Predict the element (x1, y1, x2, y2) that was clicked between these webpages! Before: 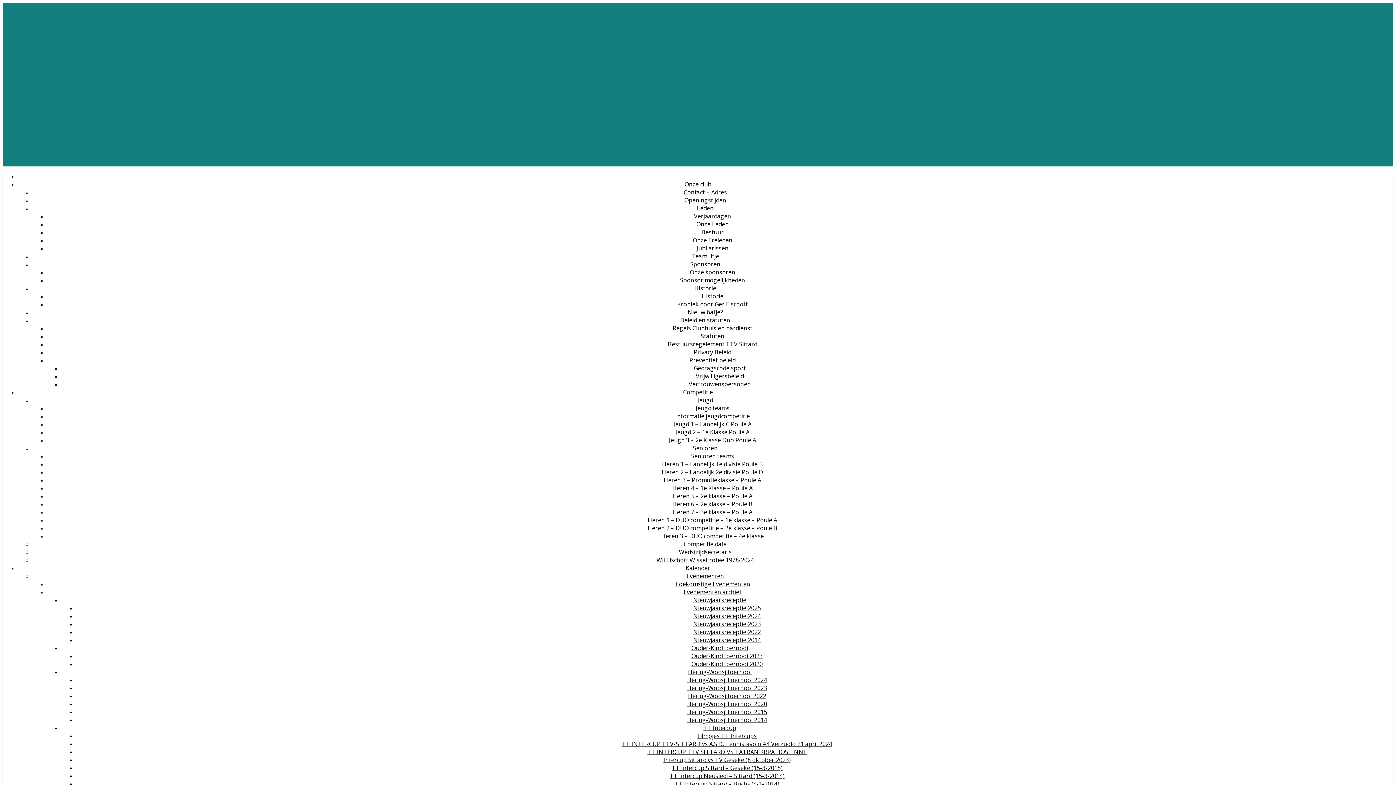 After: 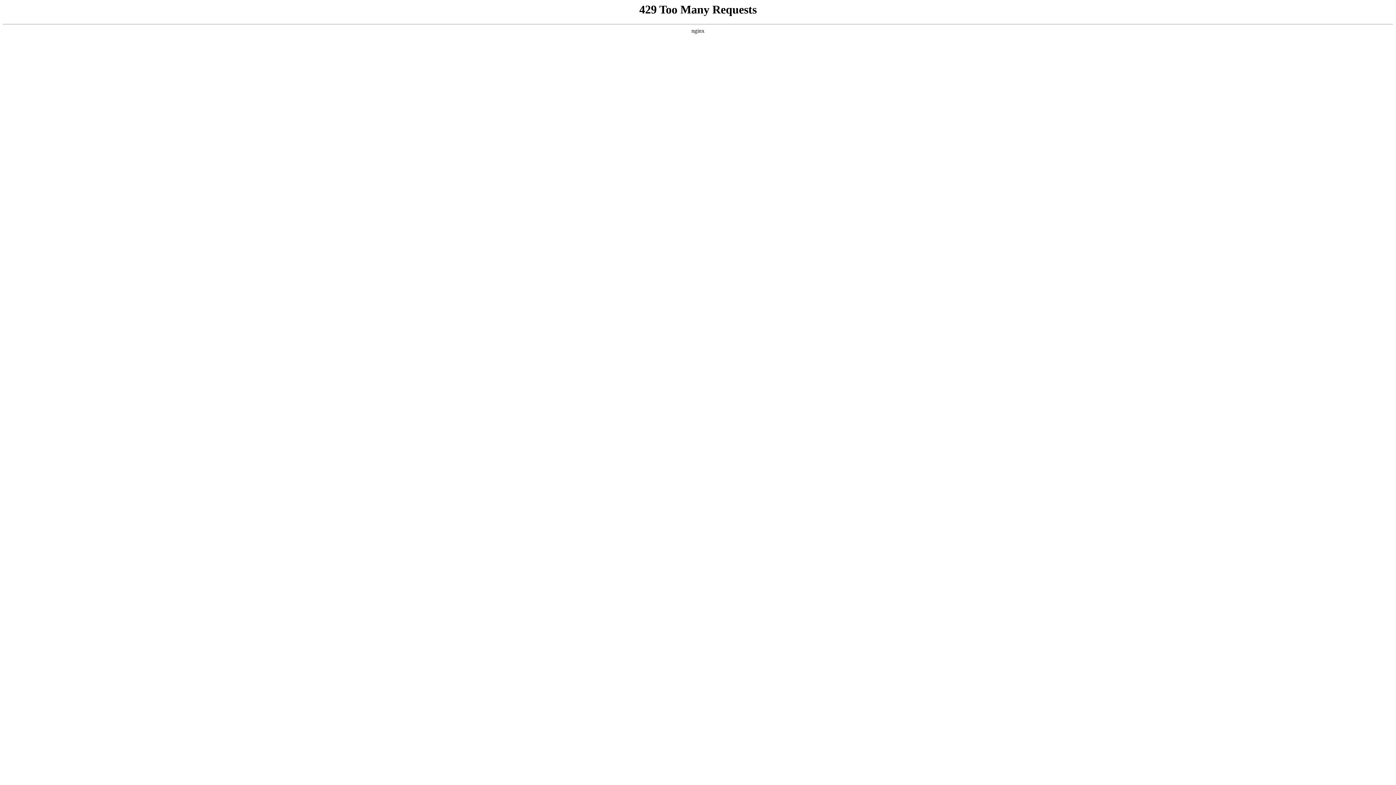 Action: bbox: (687, 684, 767, 692) label: Hering-Woosj Toernooi 2023